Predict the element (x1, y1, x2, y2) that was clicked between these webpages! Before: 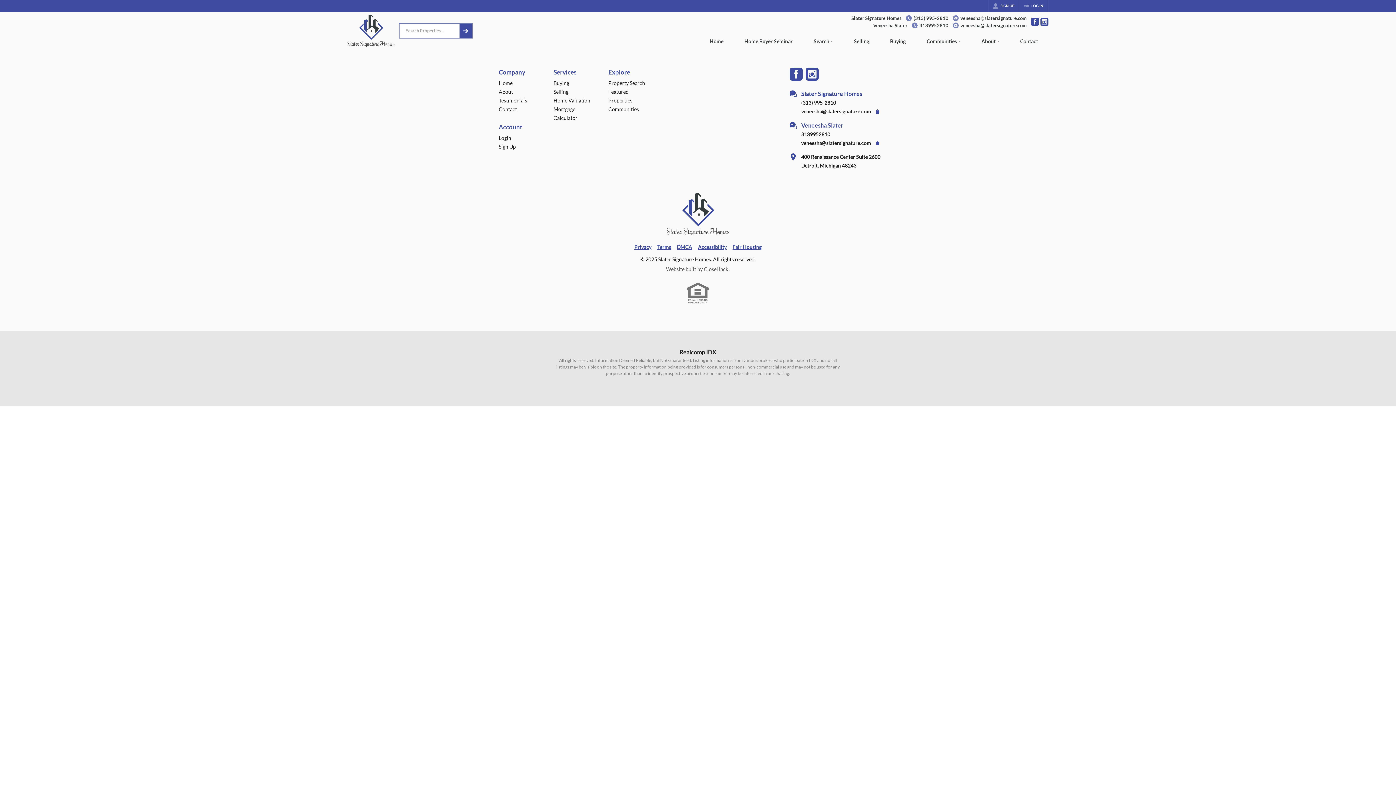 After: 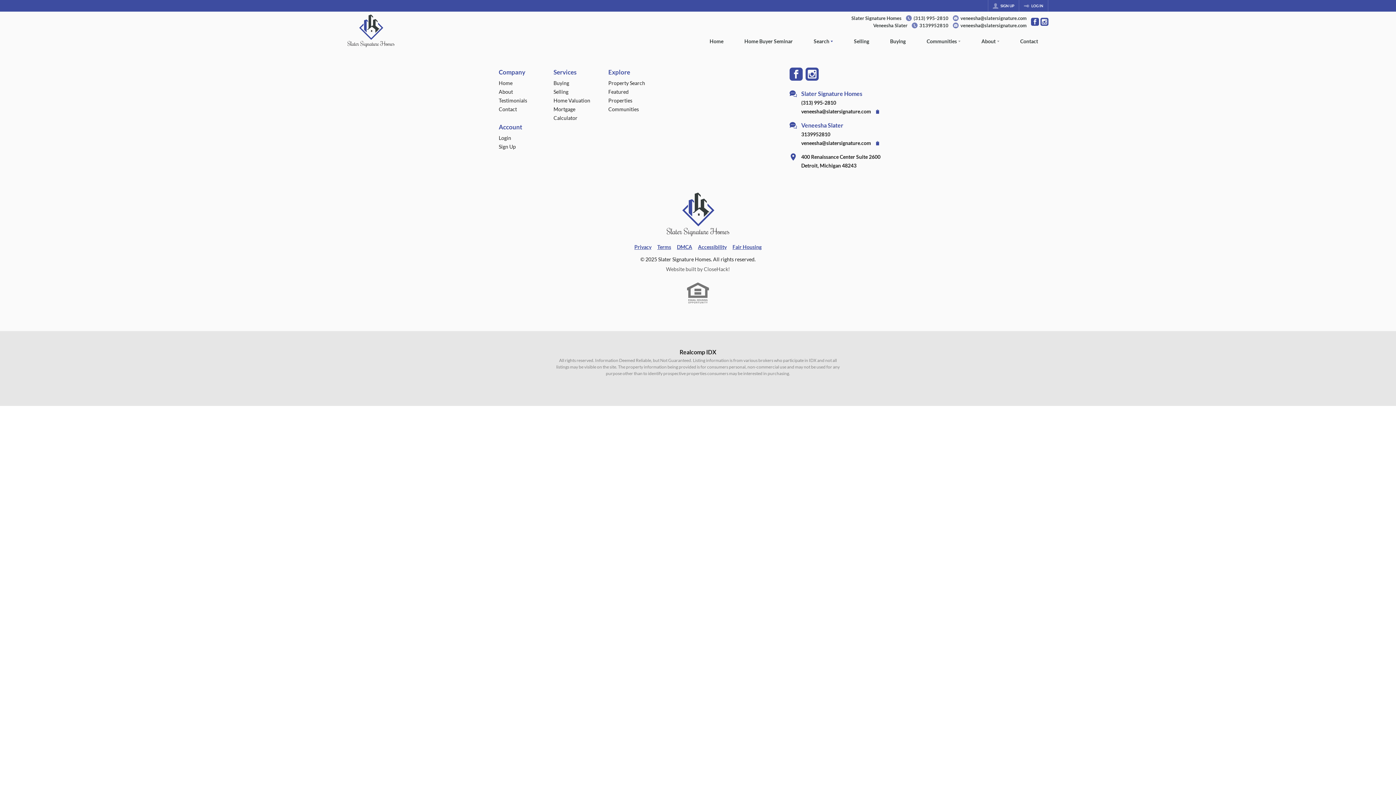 Action: bbox: (459, 24, 472, 37)